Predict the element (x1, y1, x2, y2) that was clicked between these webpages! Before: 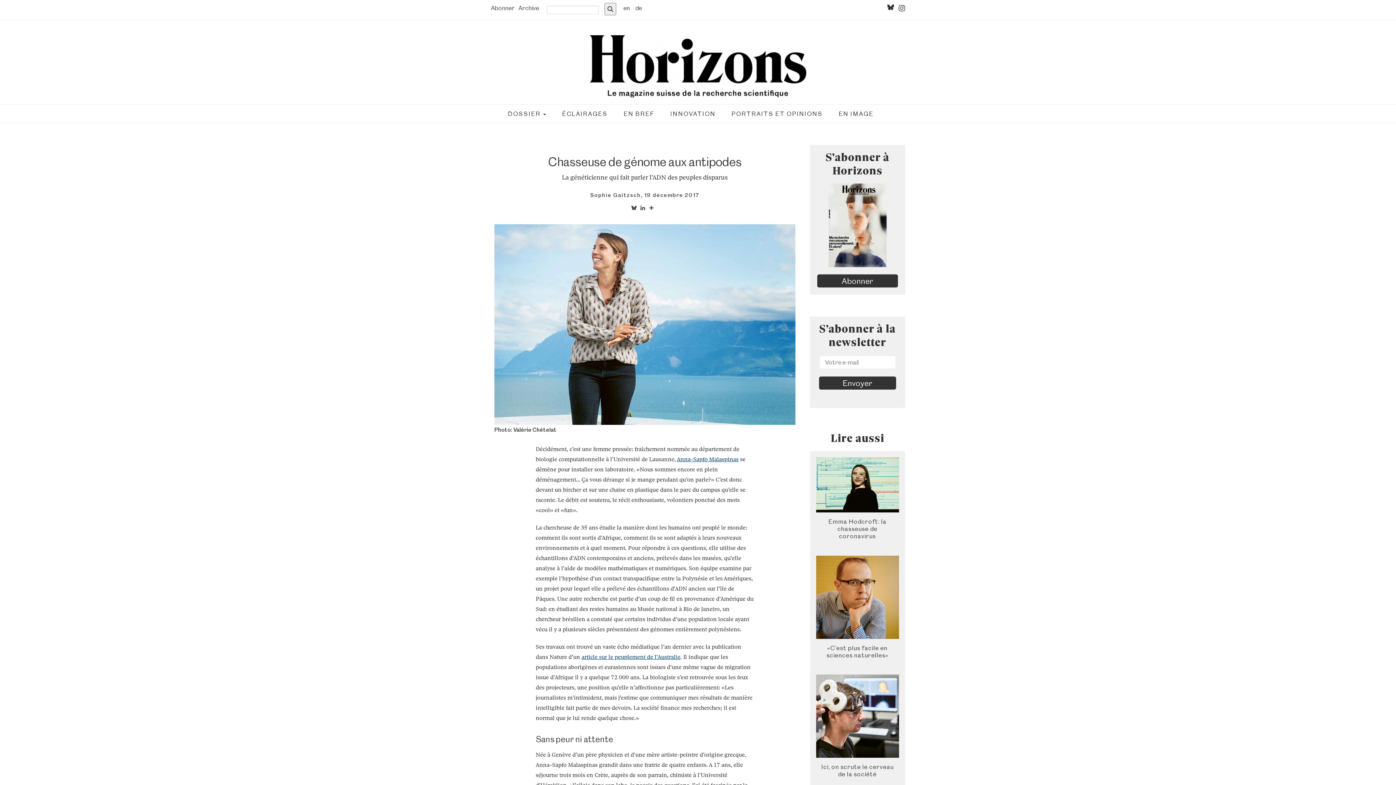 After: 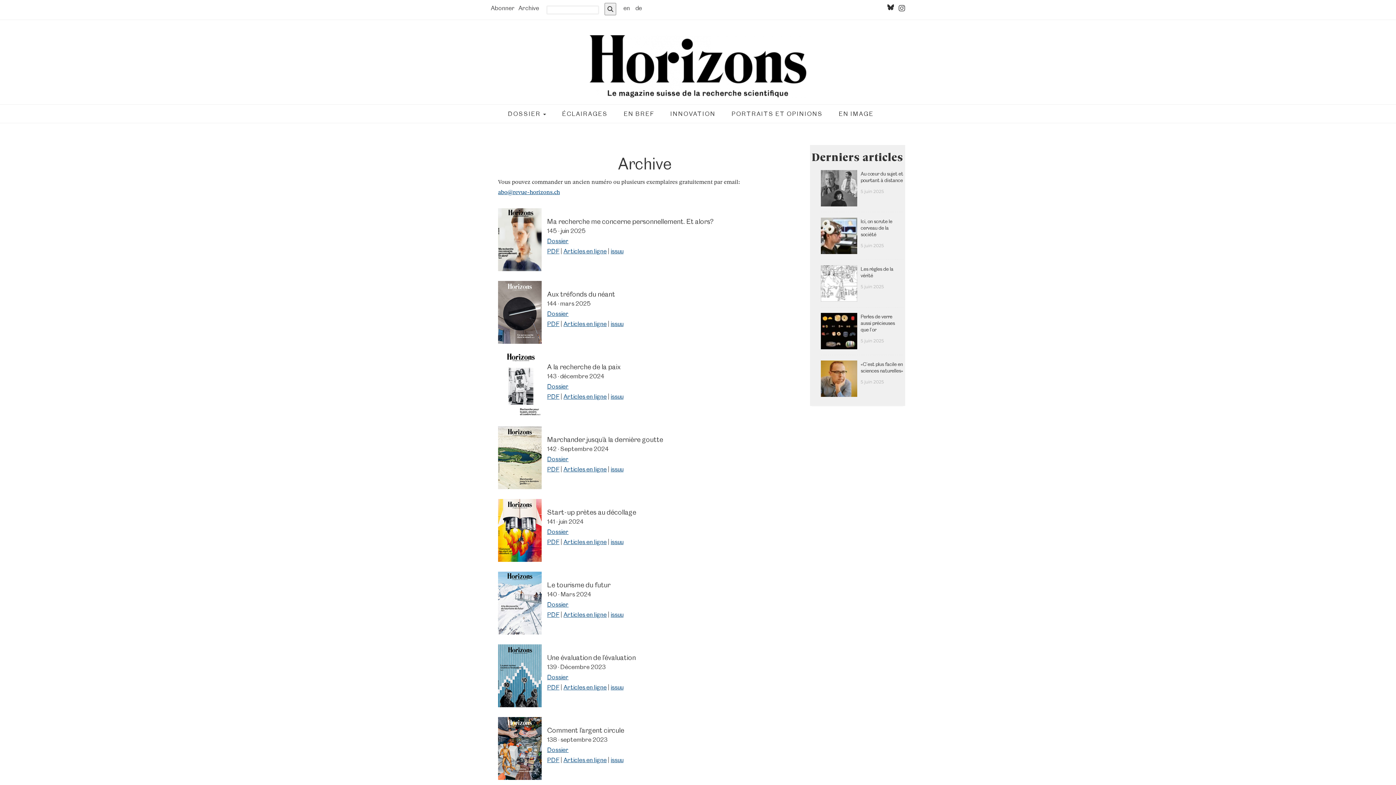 Action: bbox: (514, 4, 539, 11) label: Archive